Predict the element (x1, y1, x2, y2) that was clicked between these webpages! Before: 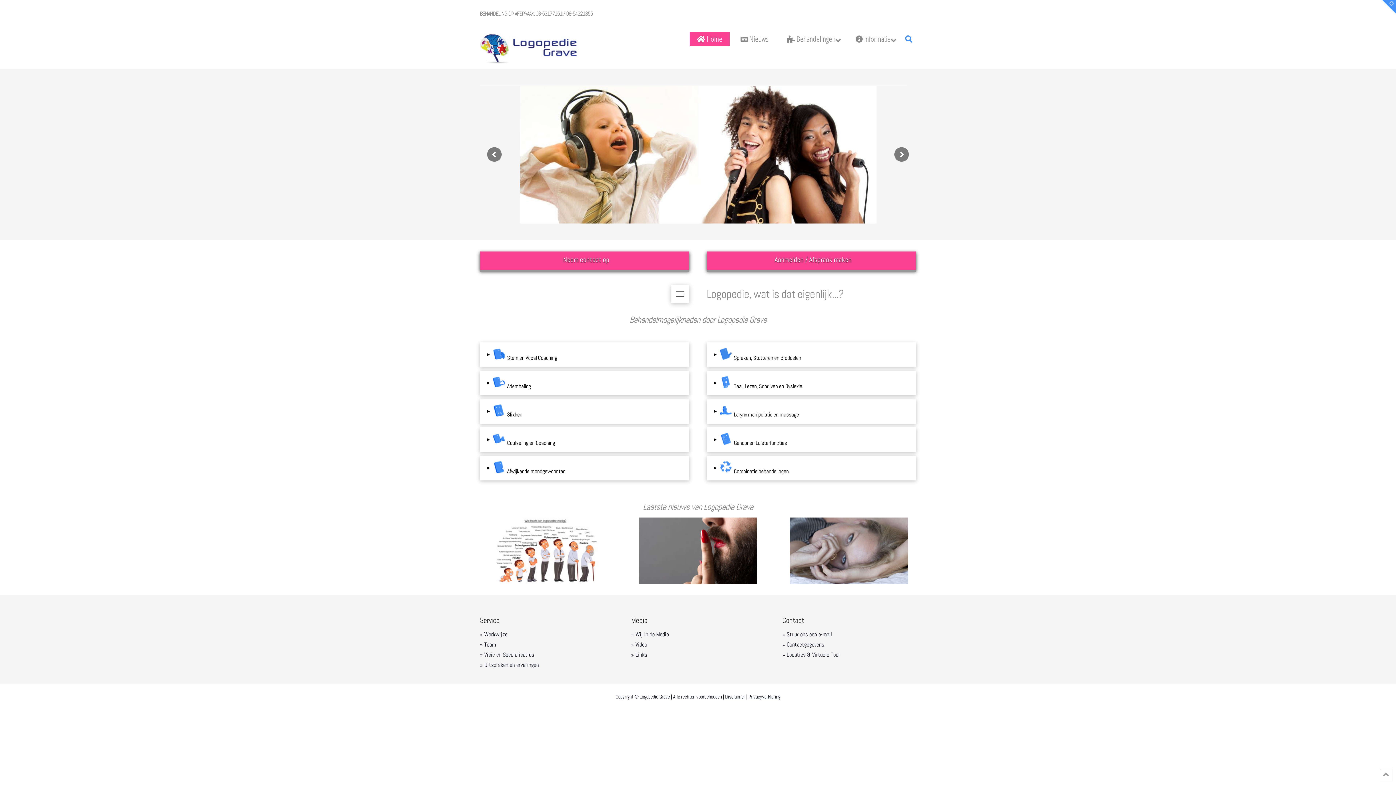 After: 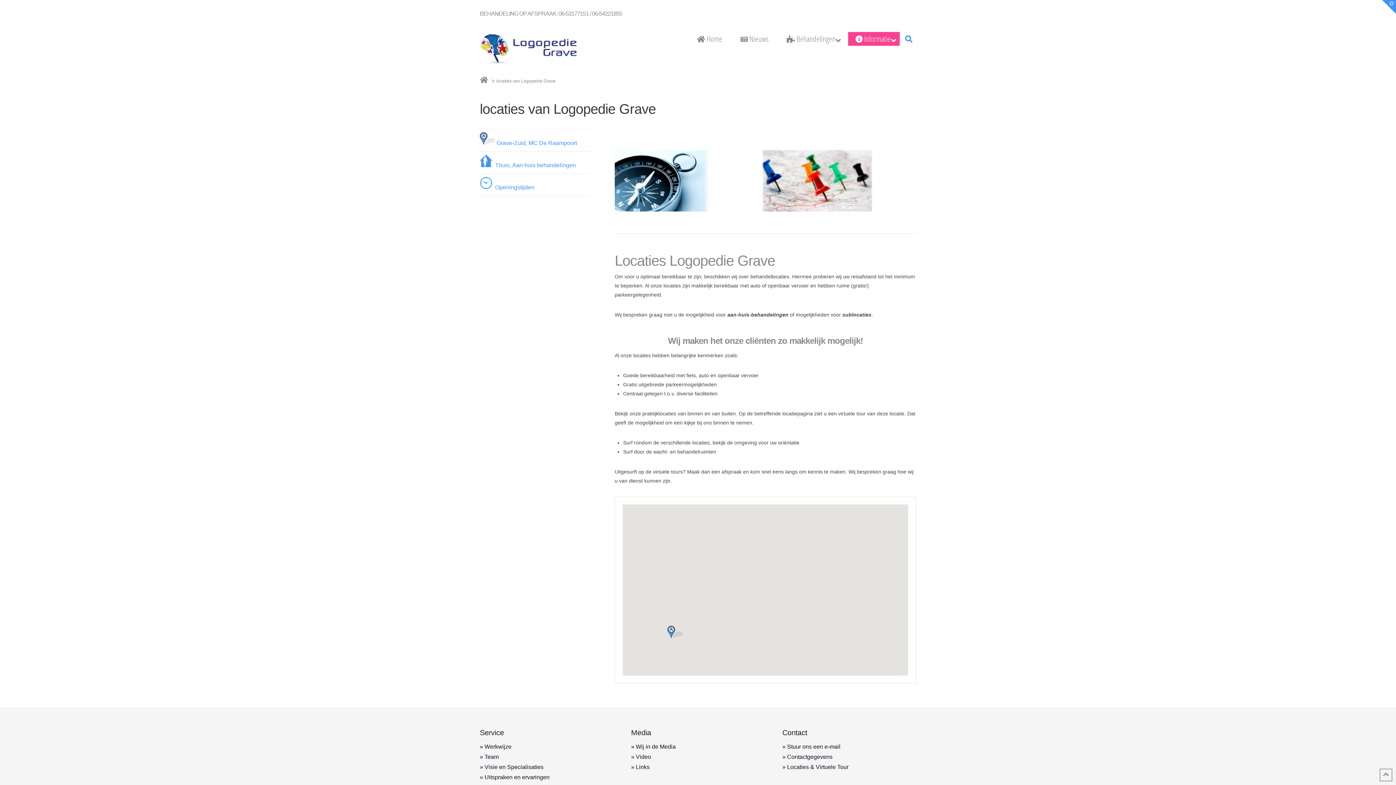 Action: label: » Locaties & Virtuele Tour bbox: (782, 650, 840, 660)